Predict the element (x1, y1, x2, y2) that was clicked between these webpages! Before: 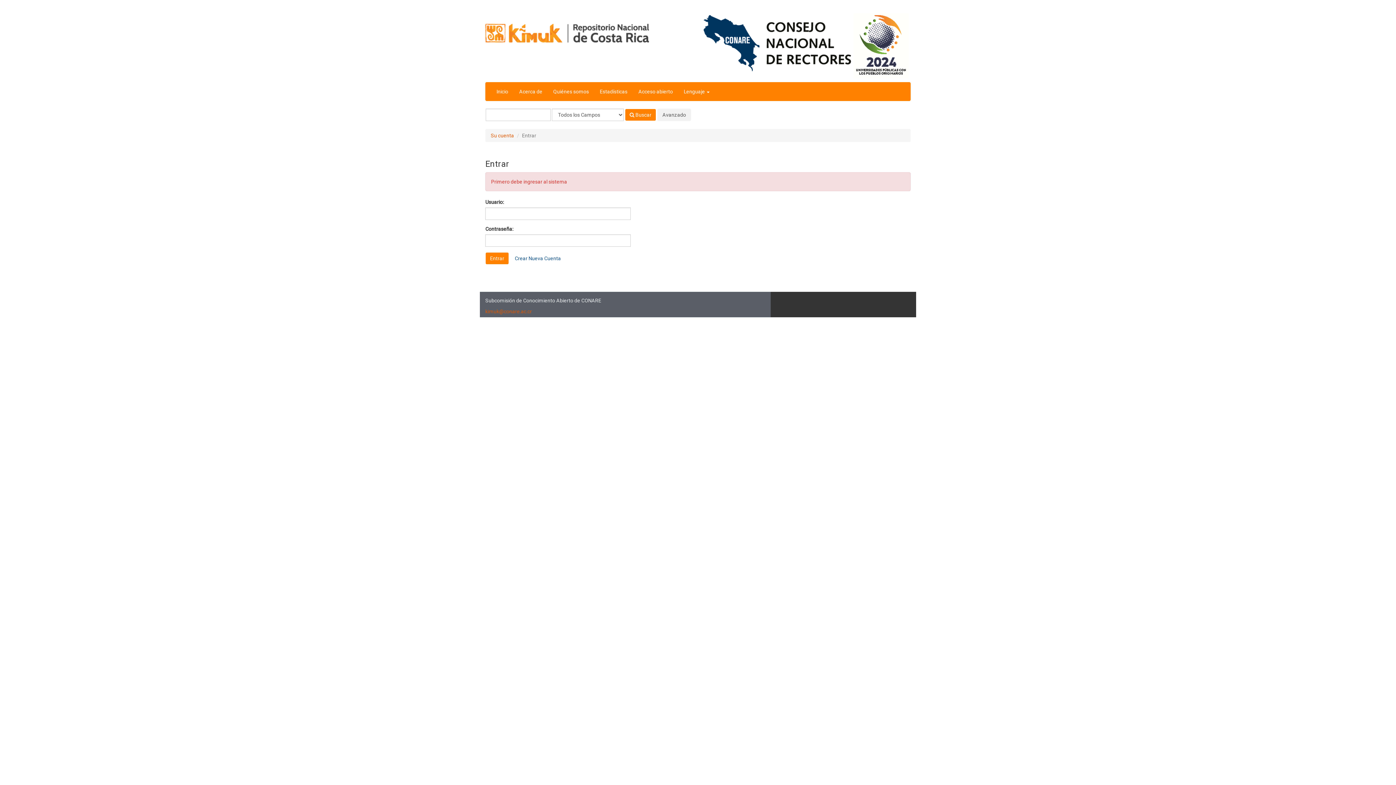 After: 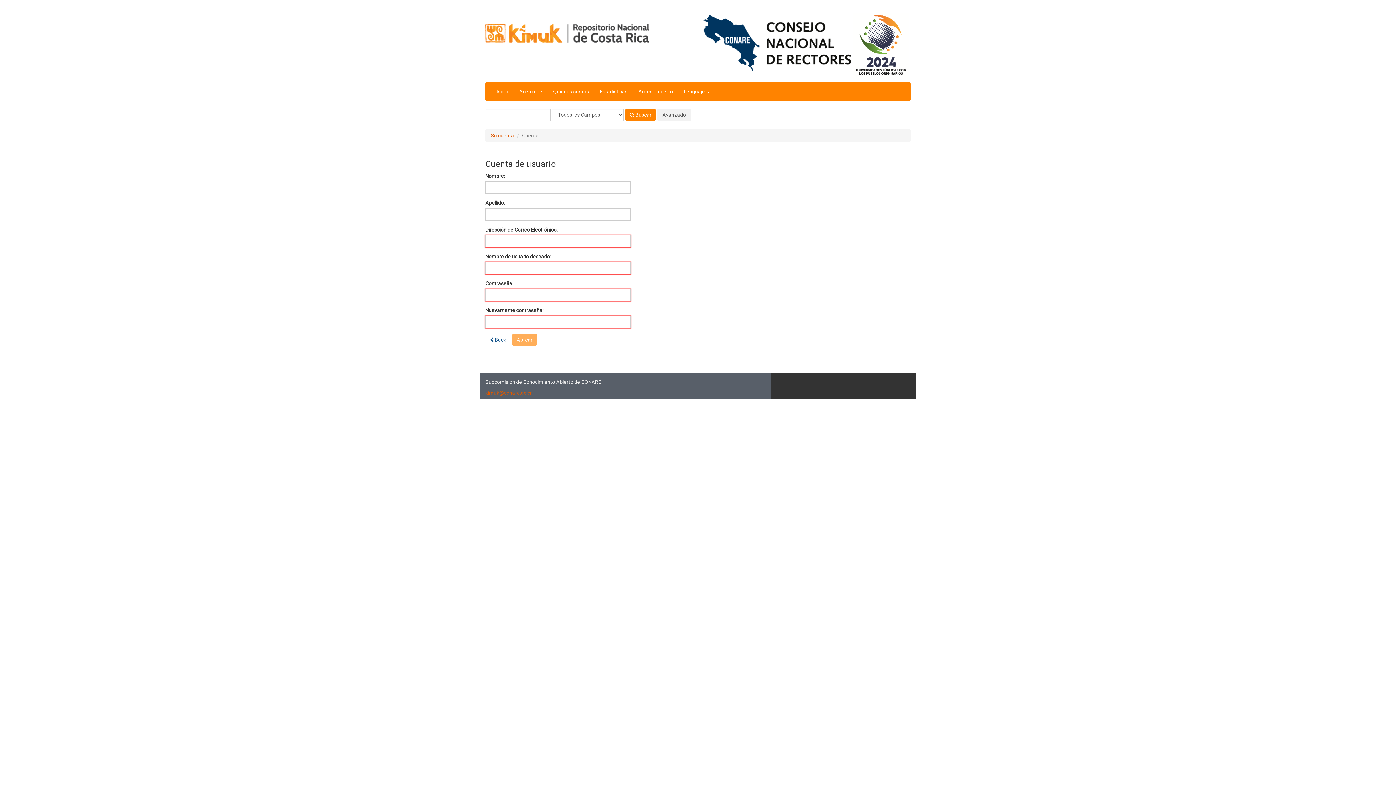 Action: bbox: (510, 252, 565, 264) label: Crear Nueva Cuenta